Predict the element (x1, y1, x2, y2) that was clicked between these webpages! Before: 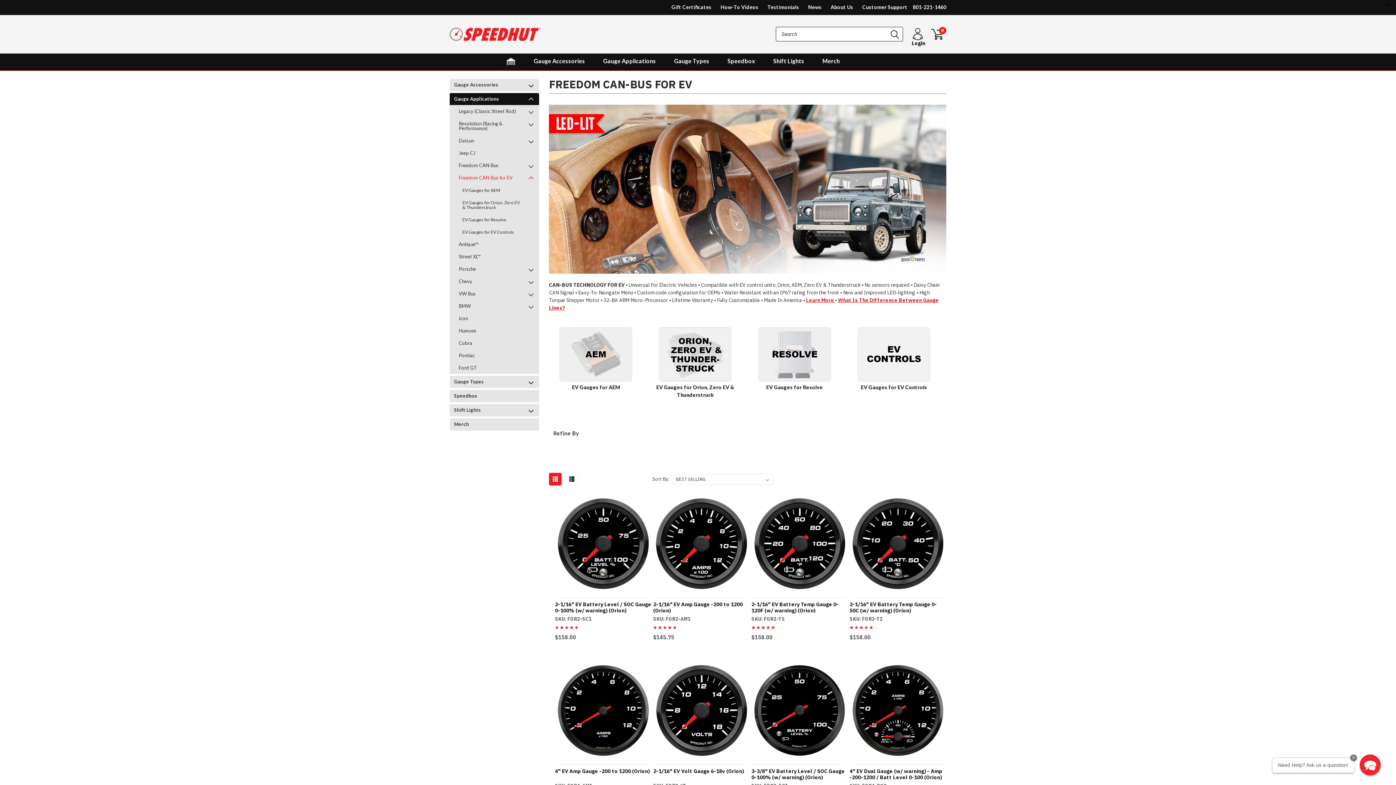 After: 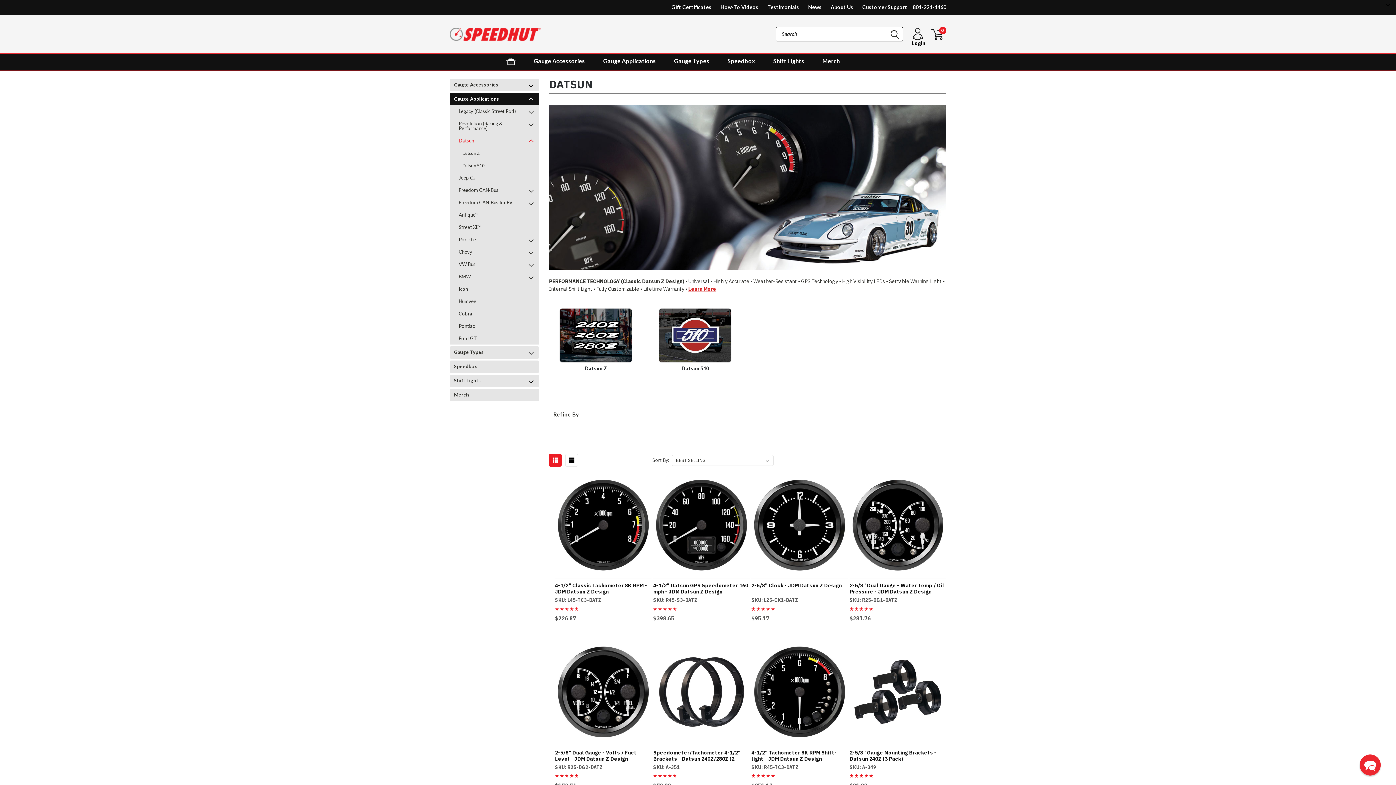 Action: bbox: (449, 134, 525, 146) label: Datsun